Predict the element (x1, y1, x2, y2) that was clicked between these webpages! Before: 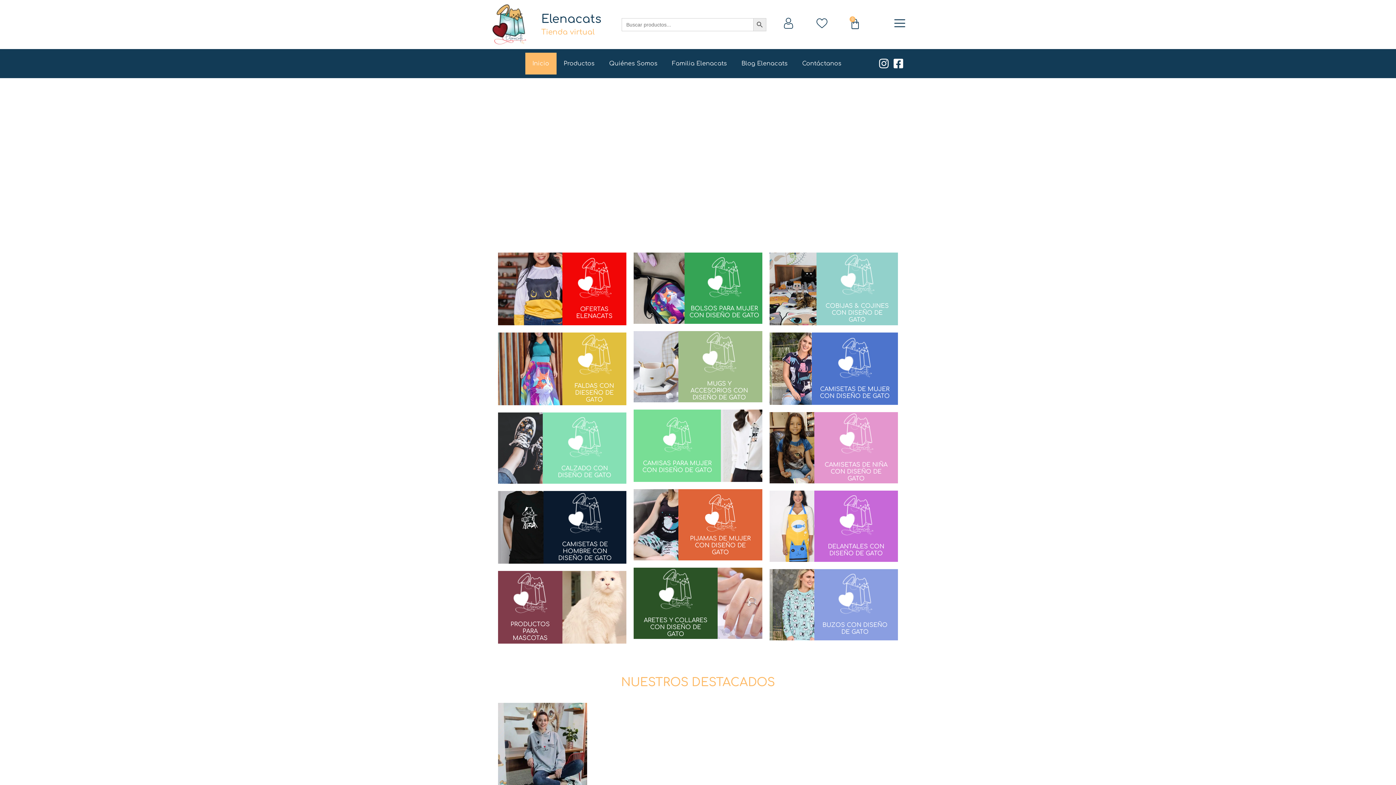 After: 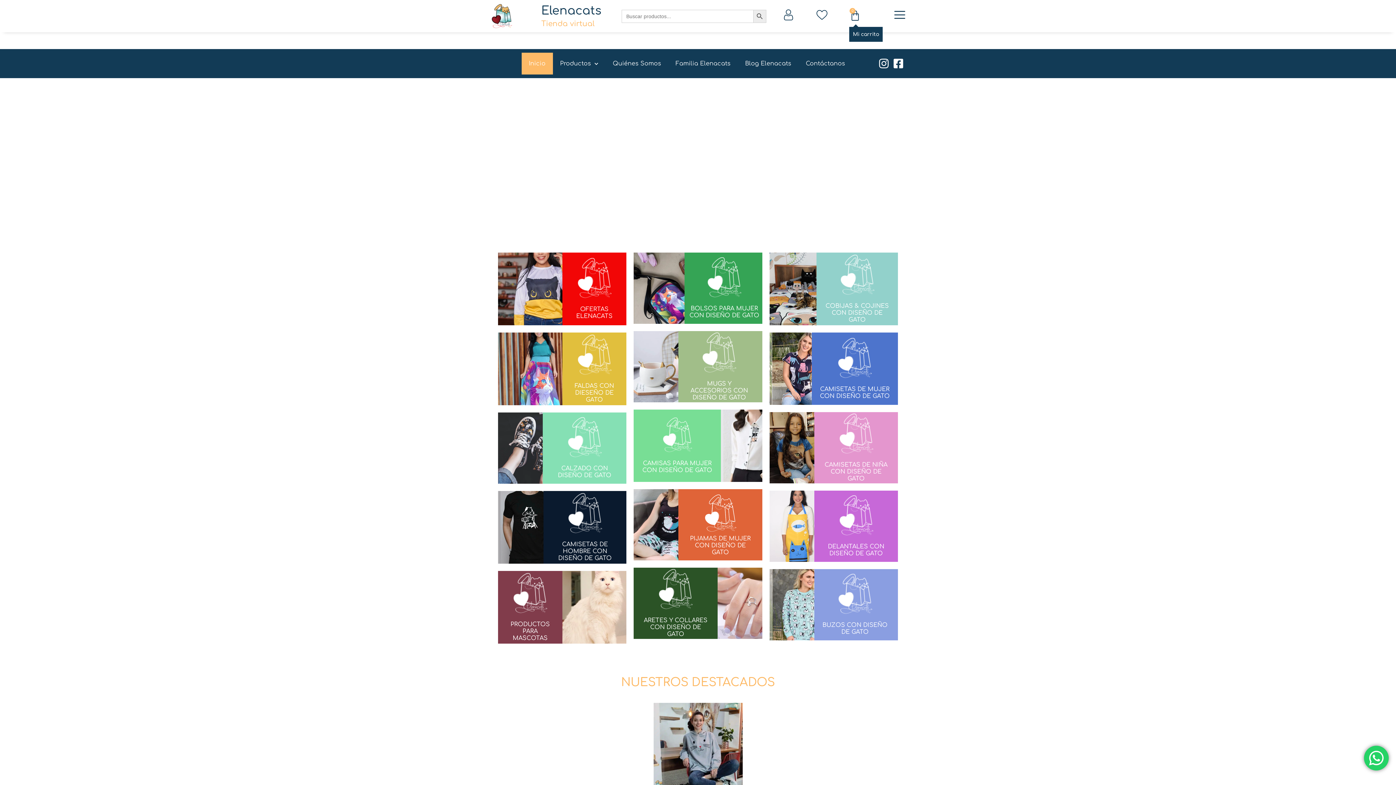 Action: bbox: (849, 18, 860, 29) label: 0
Carrito